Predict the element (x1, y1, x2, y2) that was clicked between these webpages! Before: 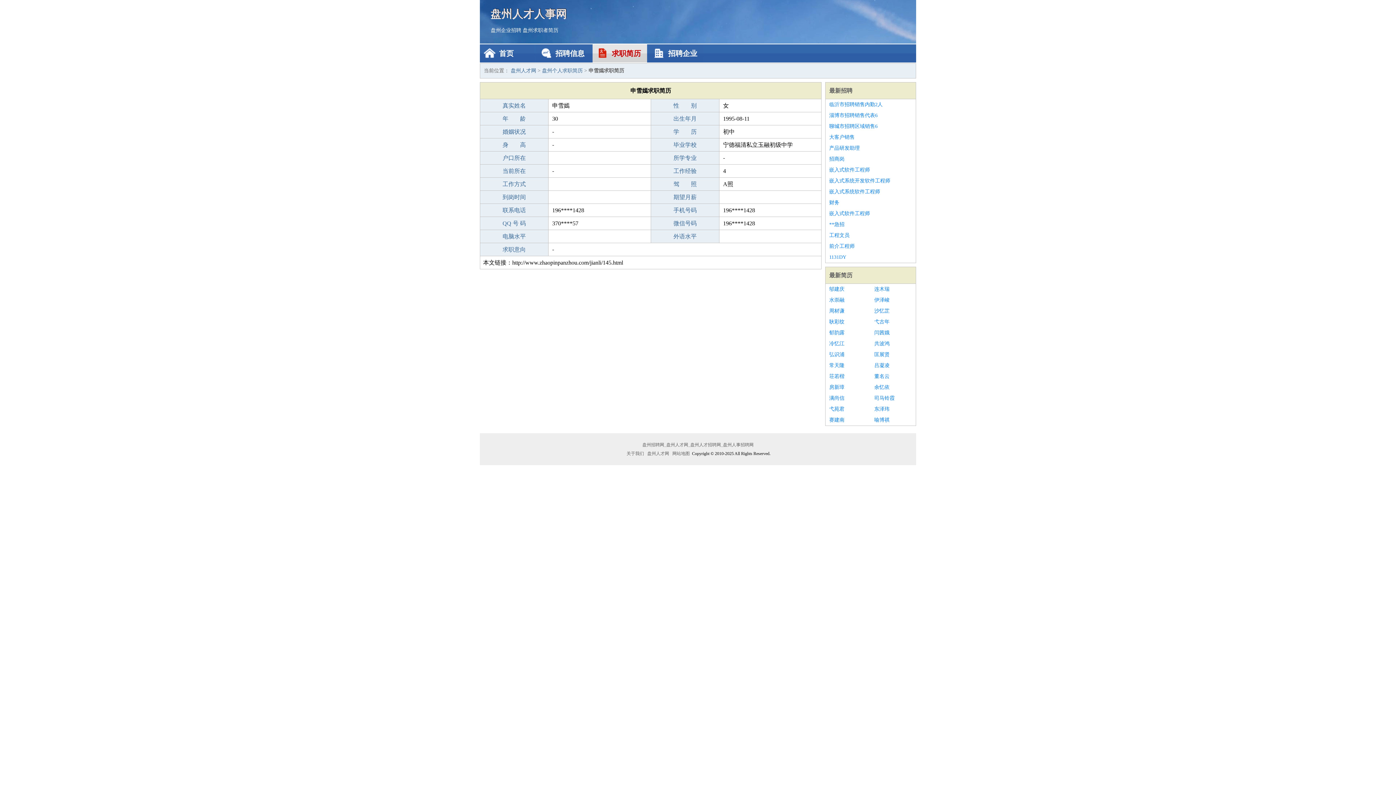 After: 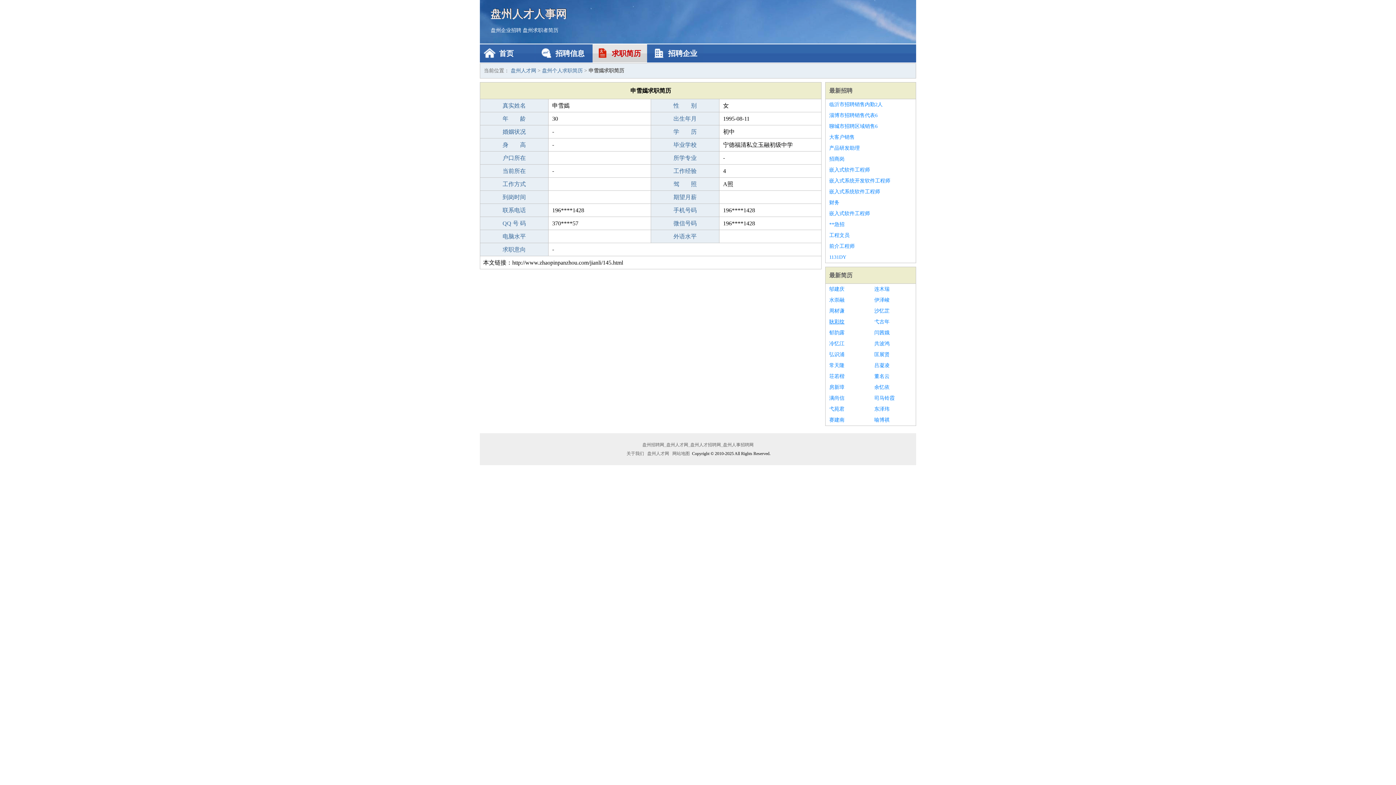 Action: bbox: (829, 316, 867, 327) label: 耿彩纹